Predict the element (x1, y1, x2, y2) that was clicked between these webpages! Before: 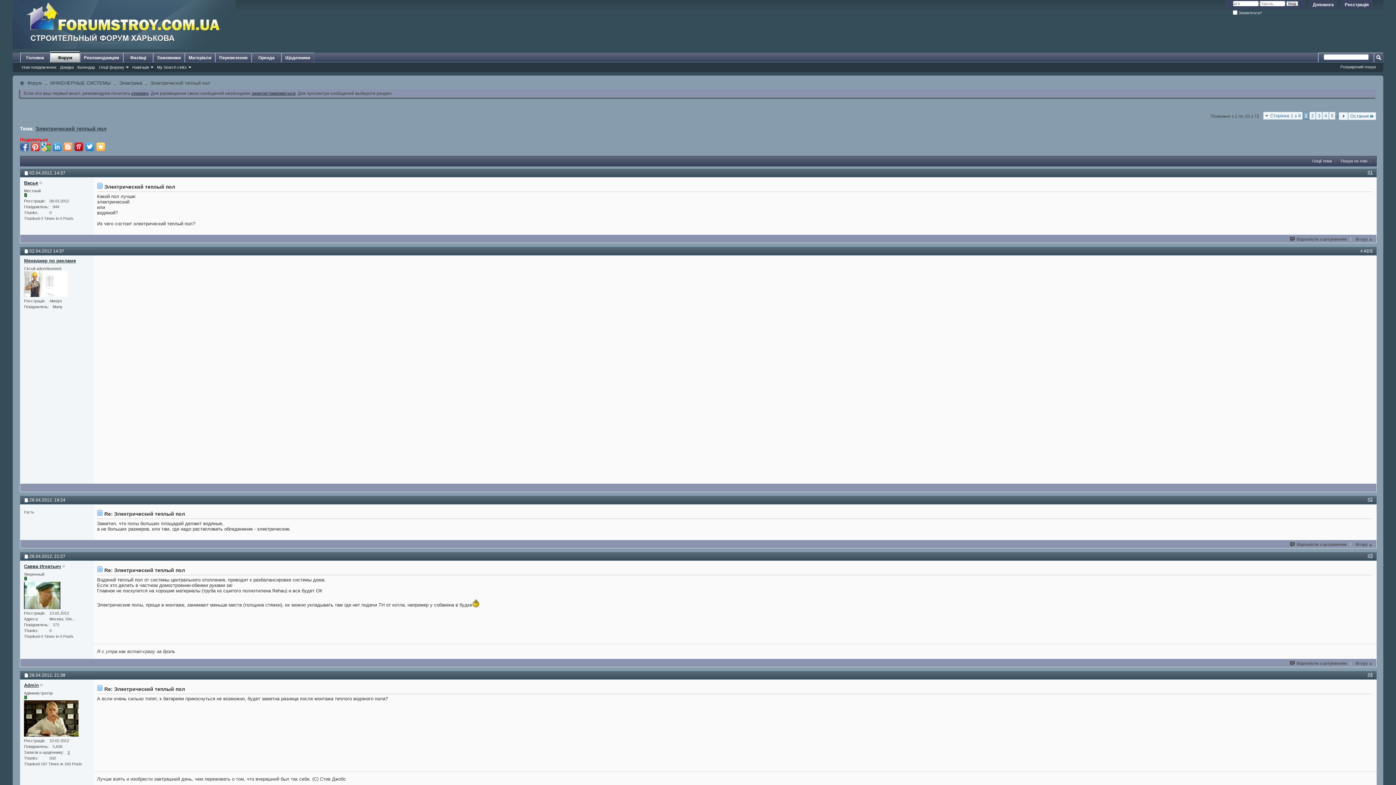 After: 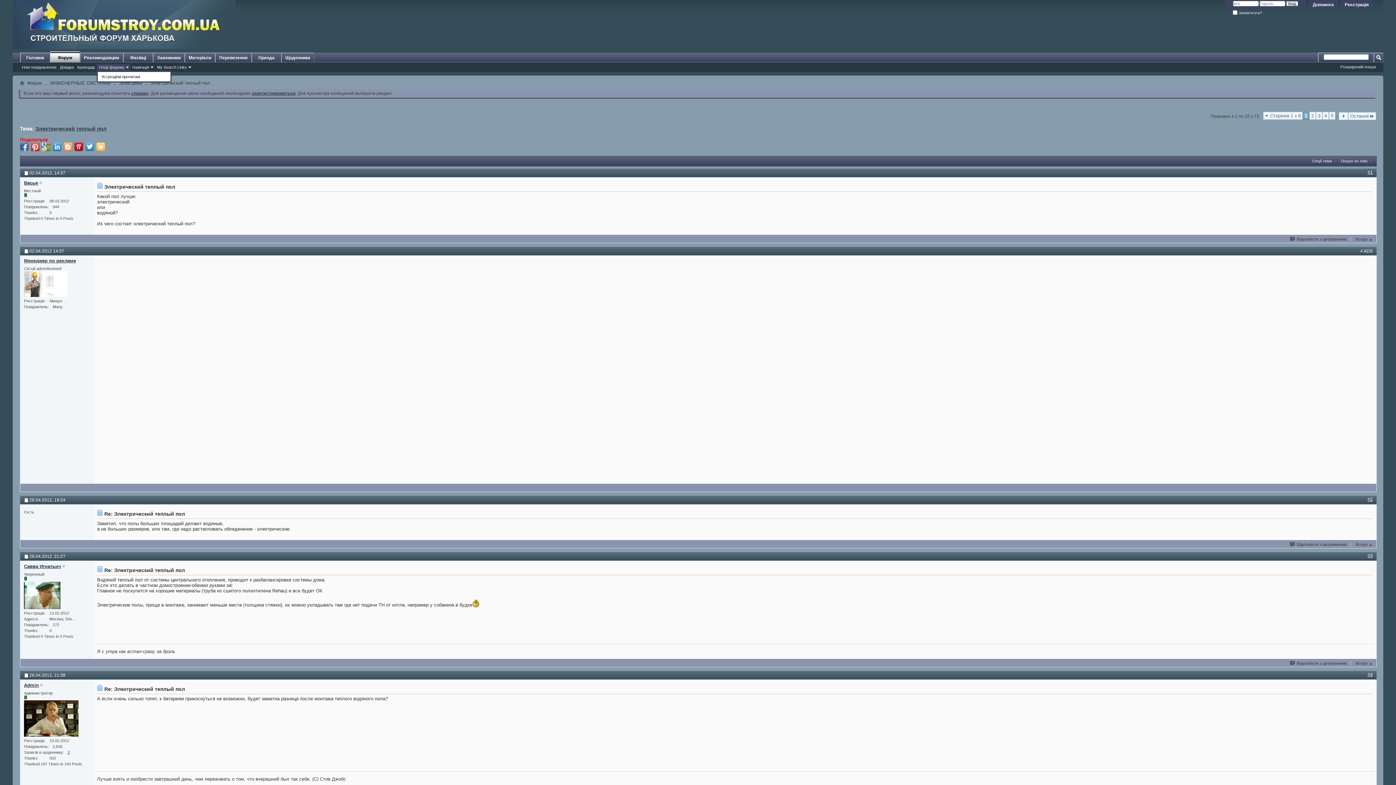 Action: bbox: (96, 64, 130, 70) label: Опції форуму